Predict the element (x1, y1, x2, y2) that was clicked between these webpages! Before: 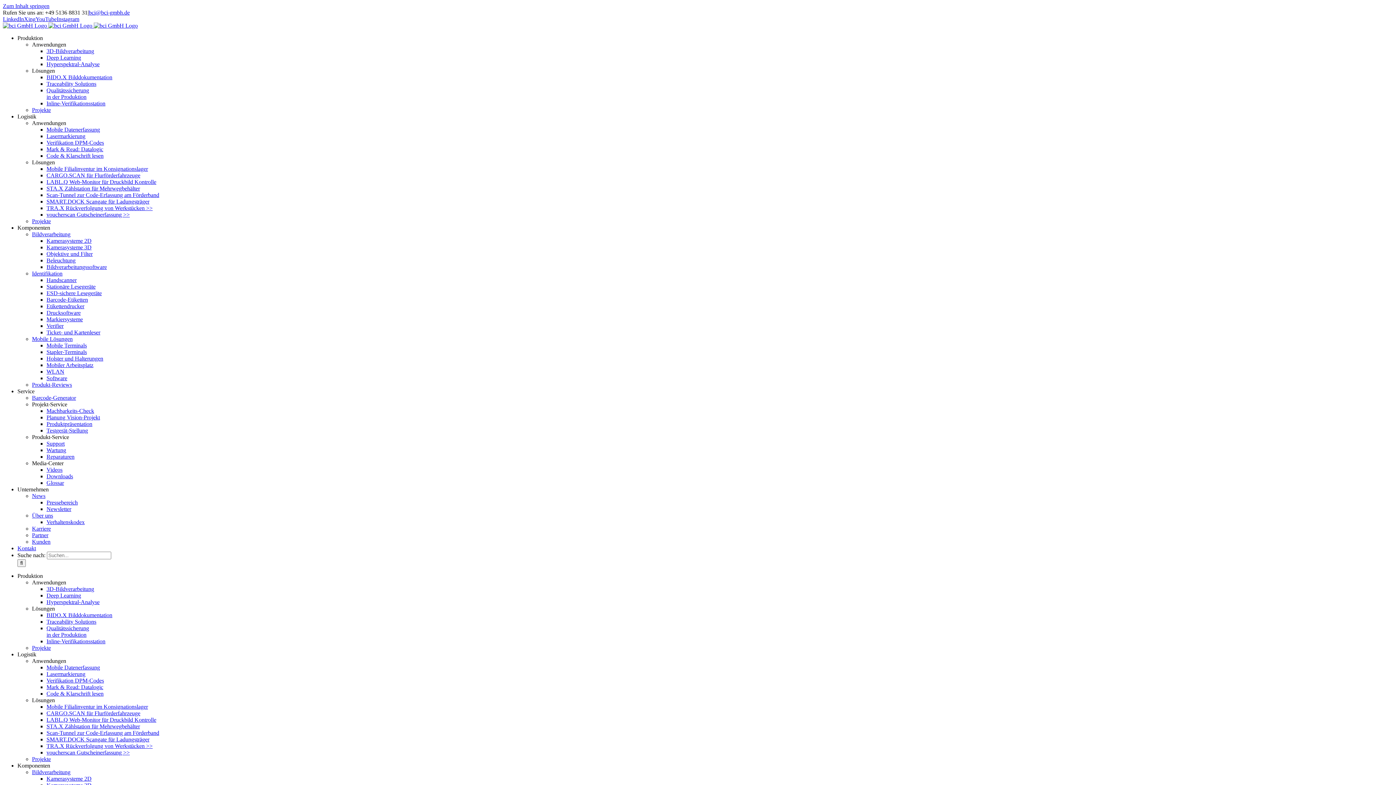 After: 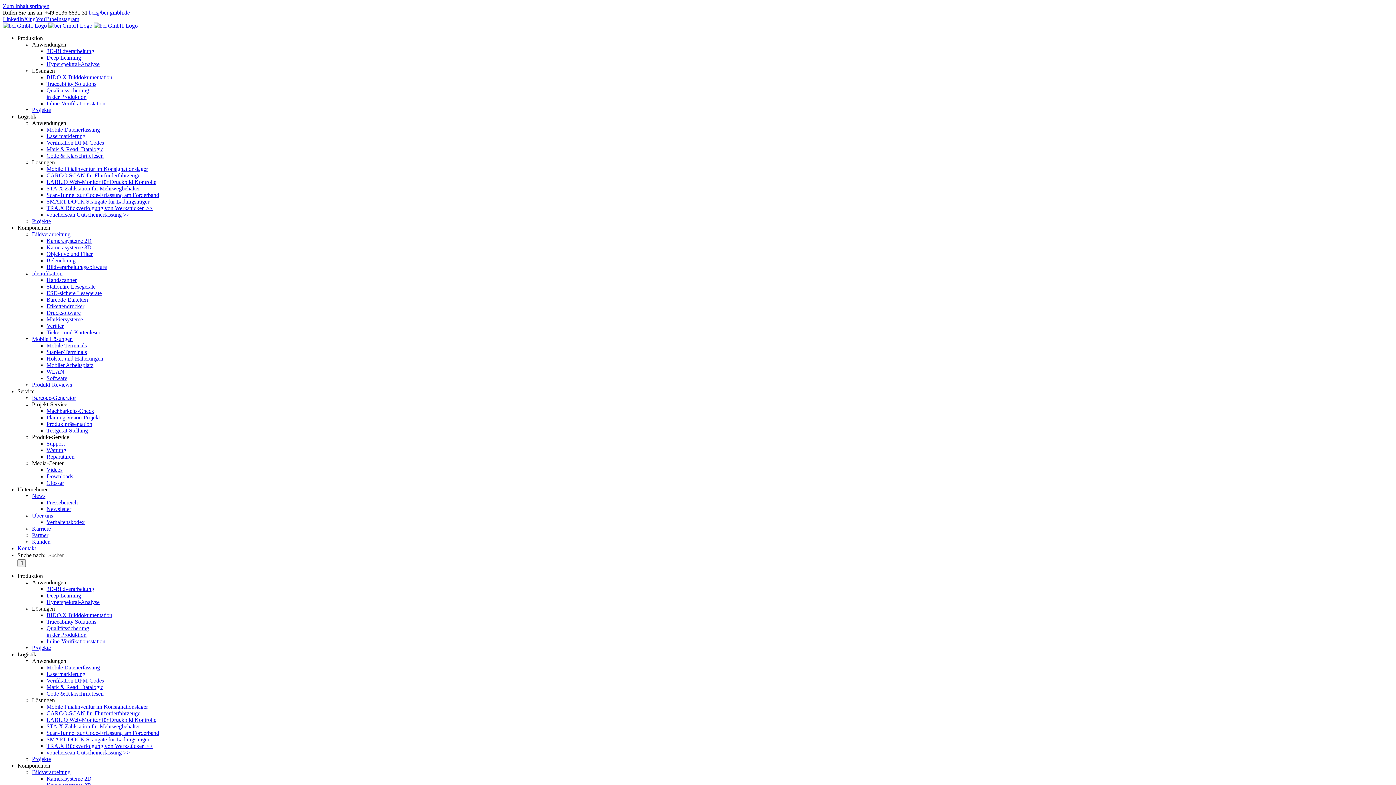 Action: bbox: (46, 152, 103, 158) label: Code & Klarschrift lesen